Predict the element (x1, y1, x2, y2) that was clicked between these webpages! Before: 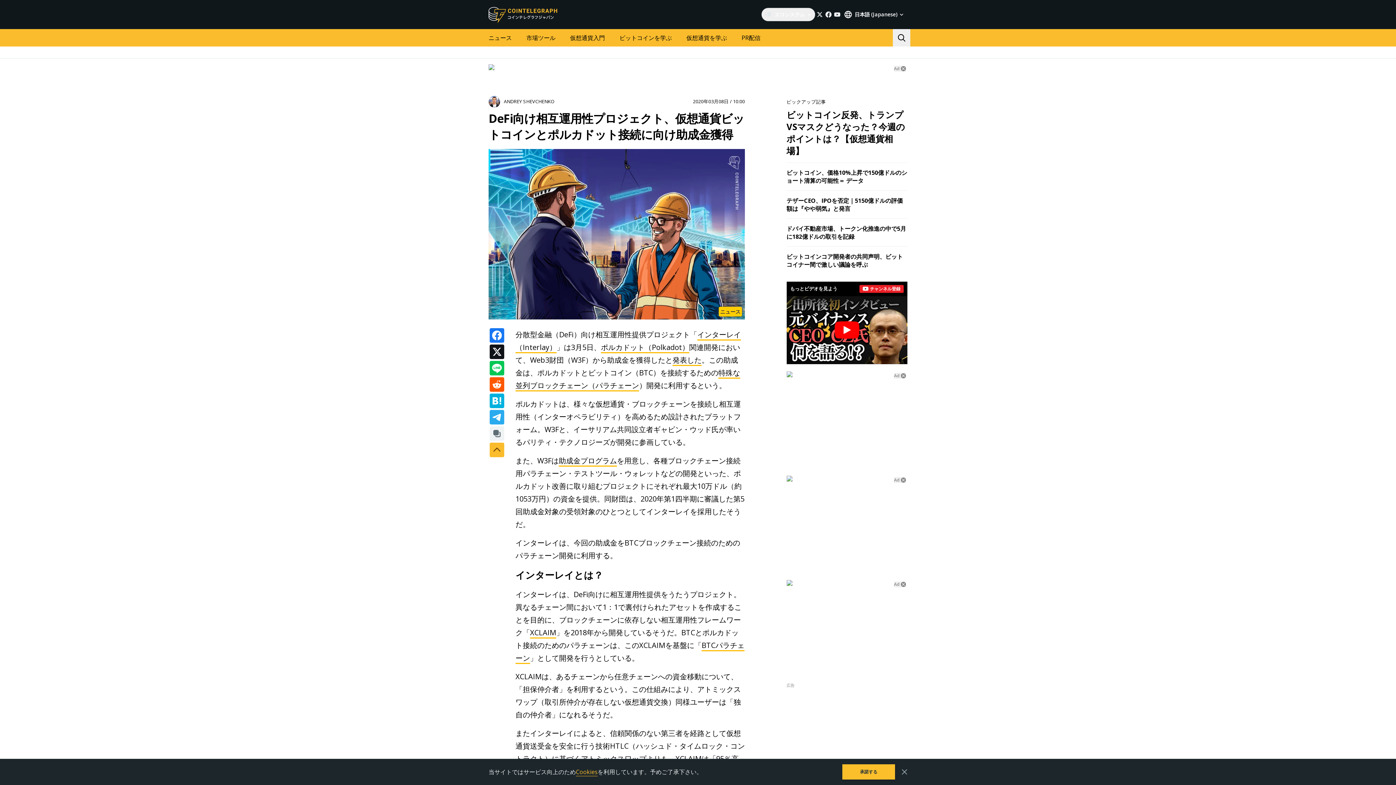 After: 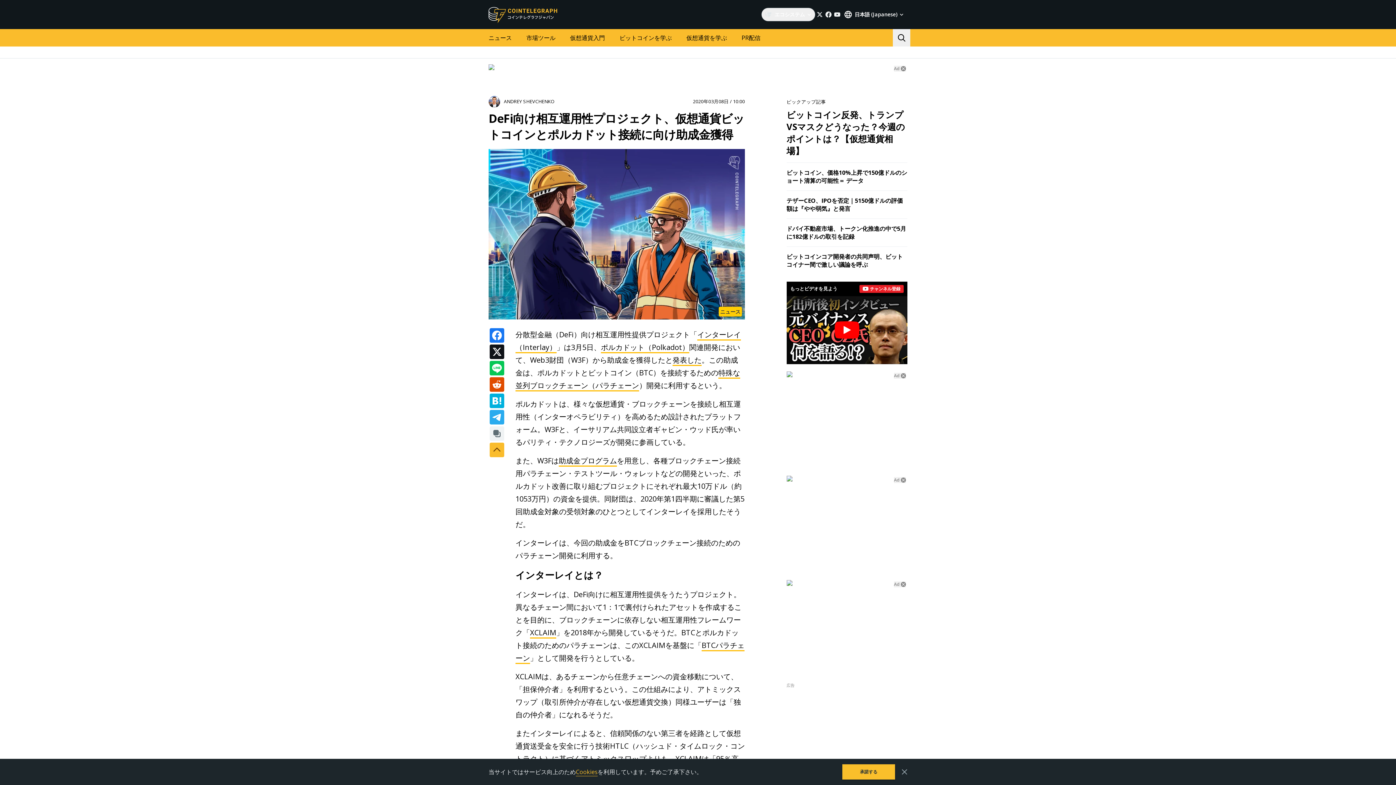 Action: bbox: (489, 377, 504, 392)